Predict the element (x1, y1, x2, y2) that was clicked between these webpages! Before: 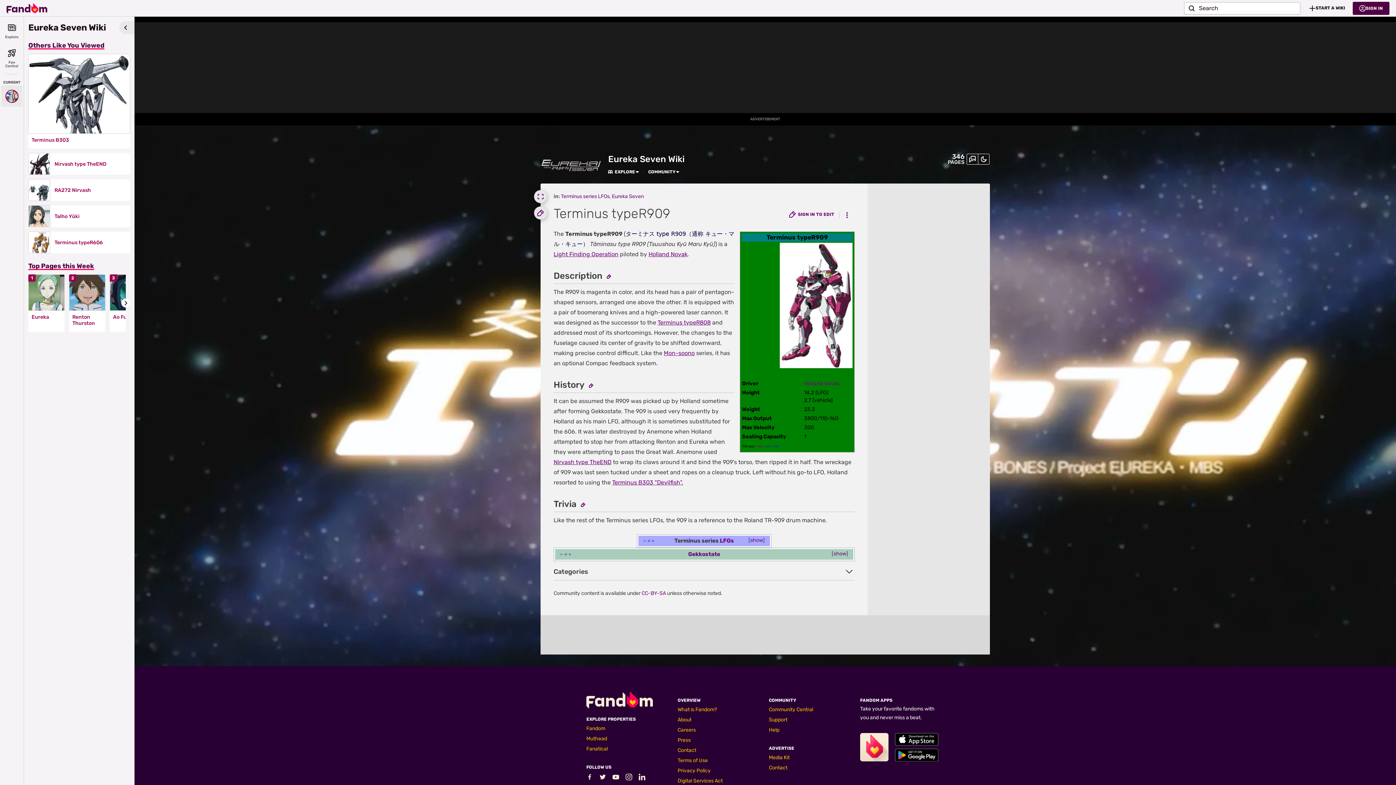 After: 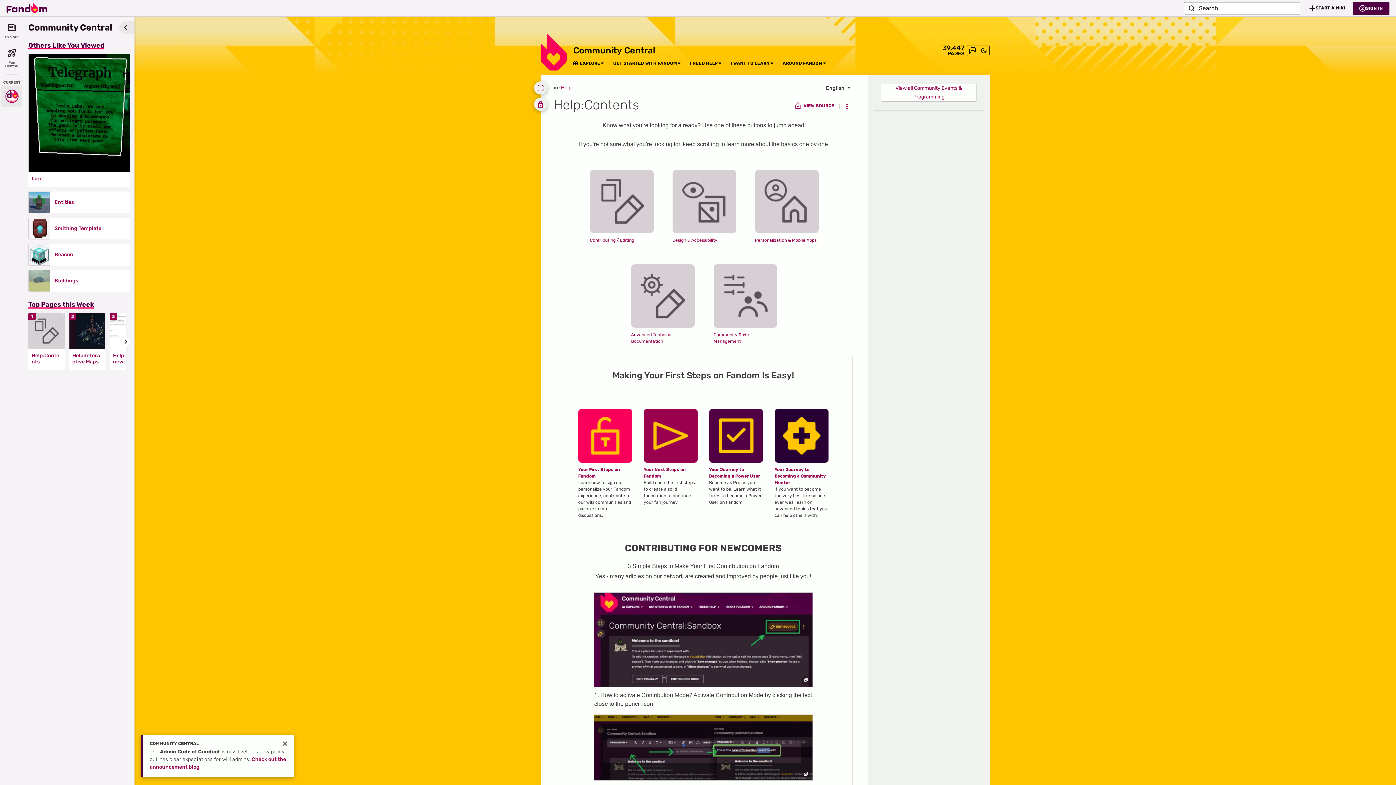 Action: label: Help bbox: (769, 727, 779, 733)